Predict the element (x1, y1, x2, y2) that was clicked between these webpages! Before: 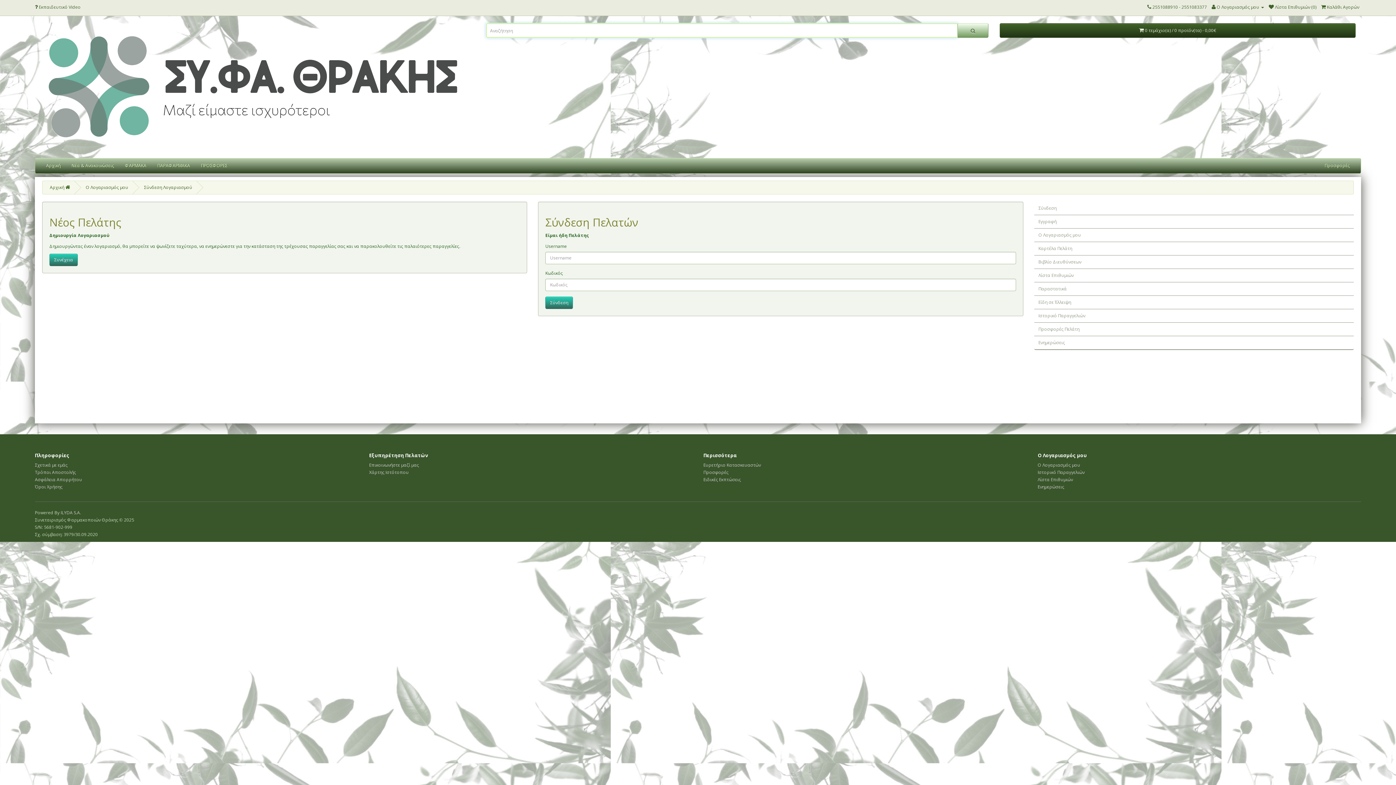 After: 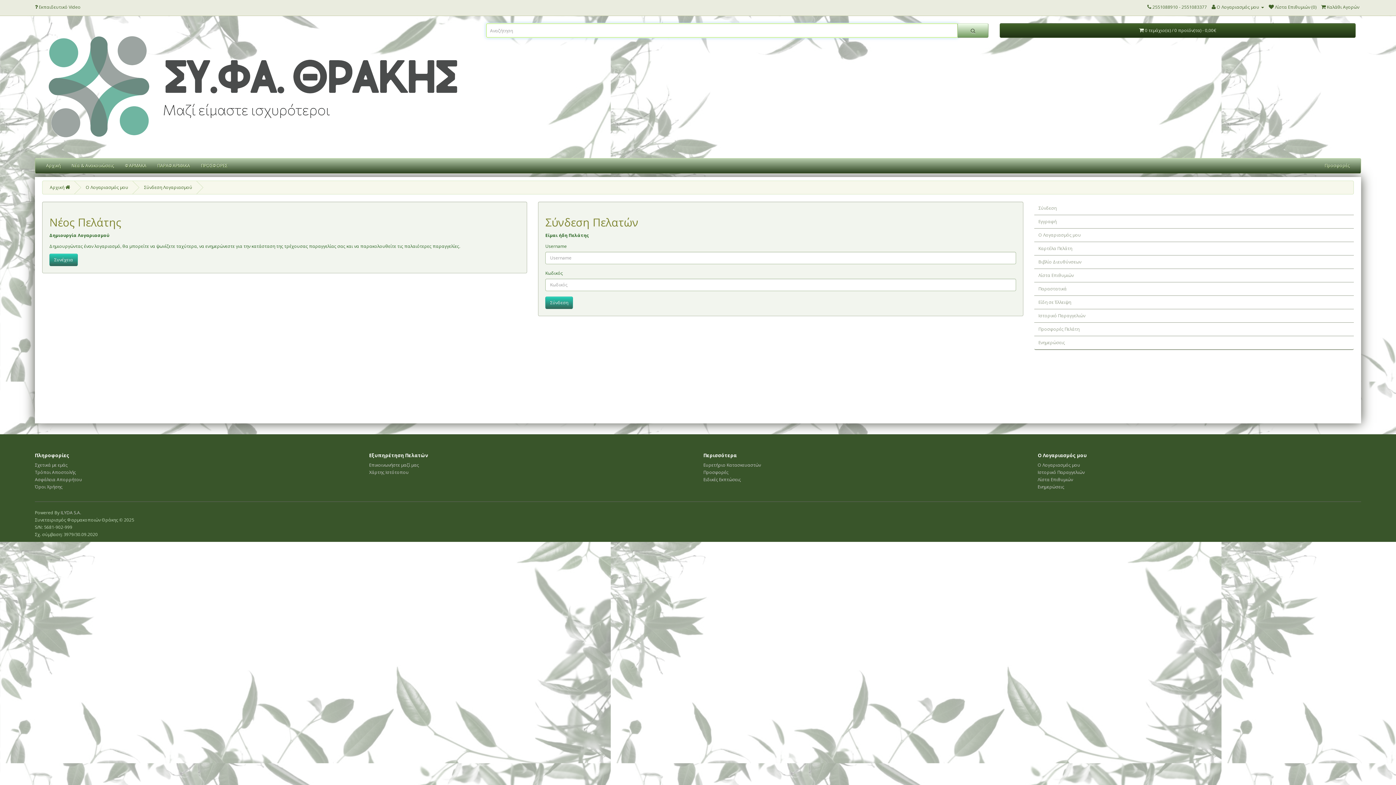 Action: label: Είδη σε Έλλειψη bbox: (1034, 295, 1354, 309)